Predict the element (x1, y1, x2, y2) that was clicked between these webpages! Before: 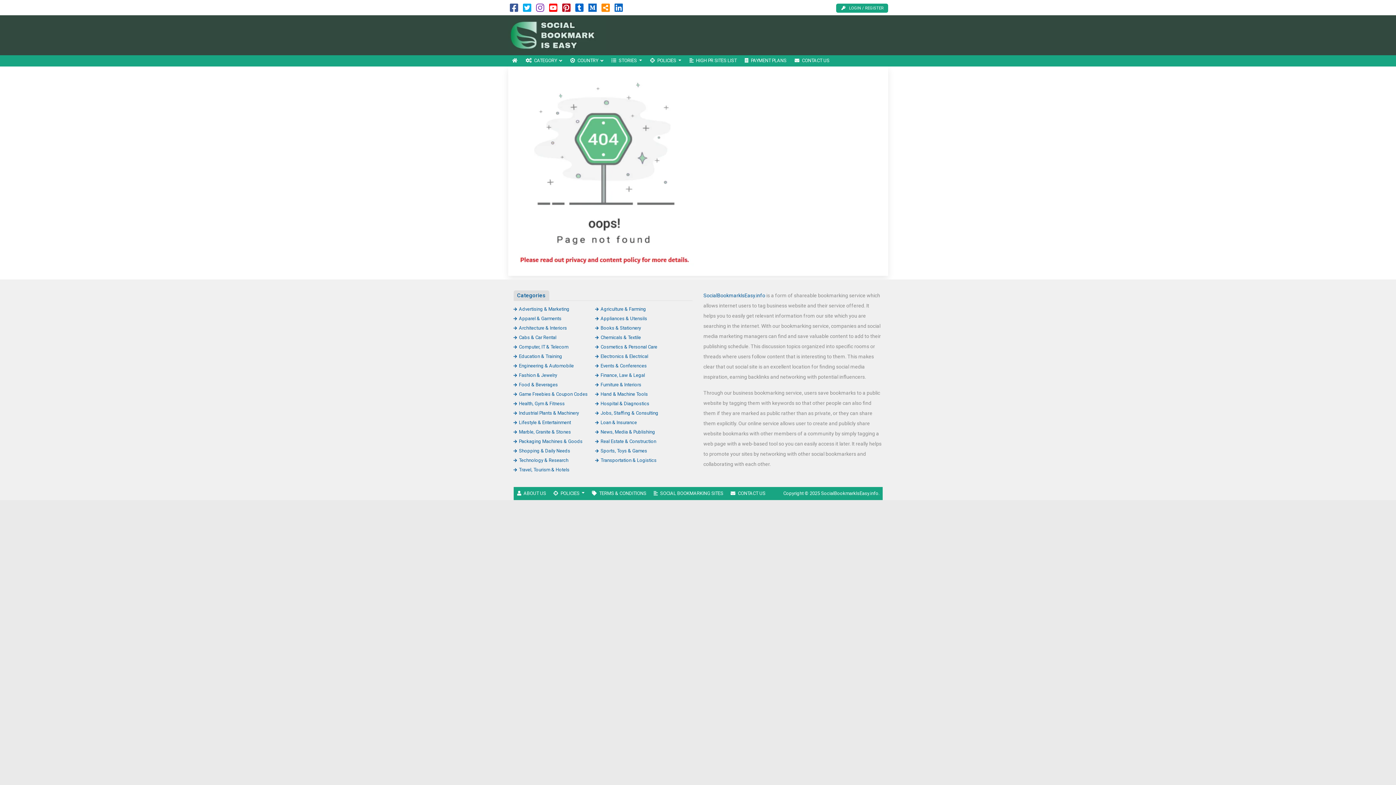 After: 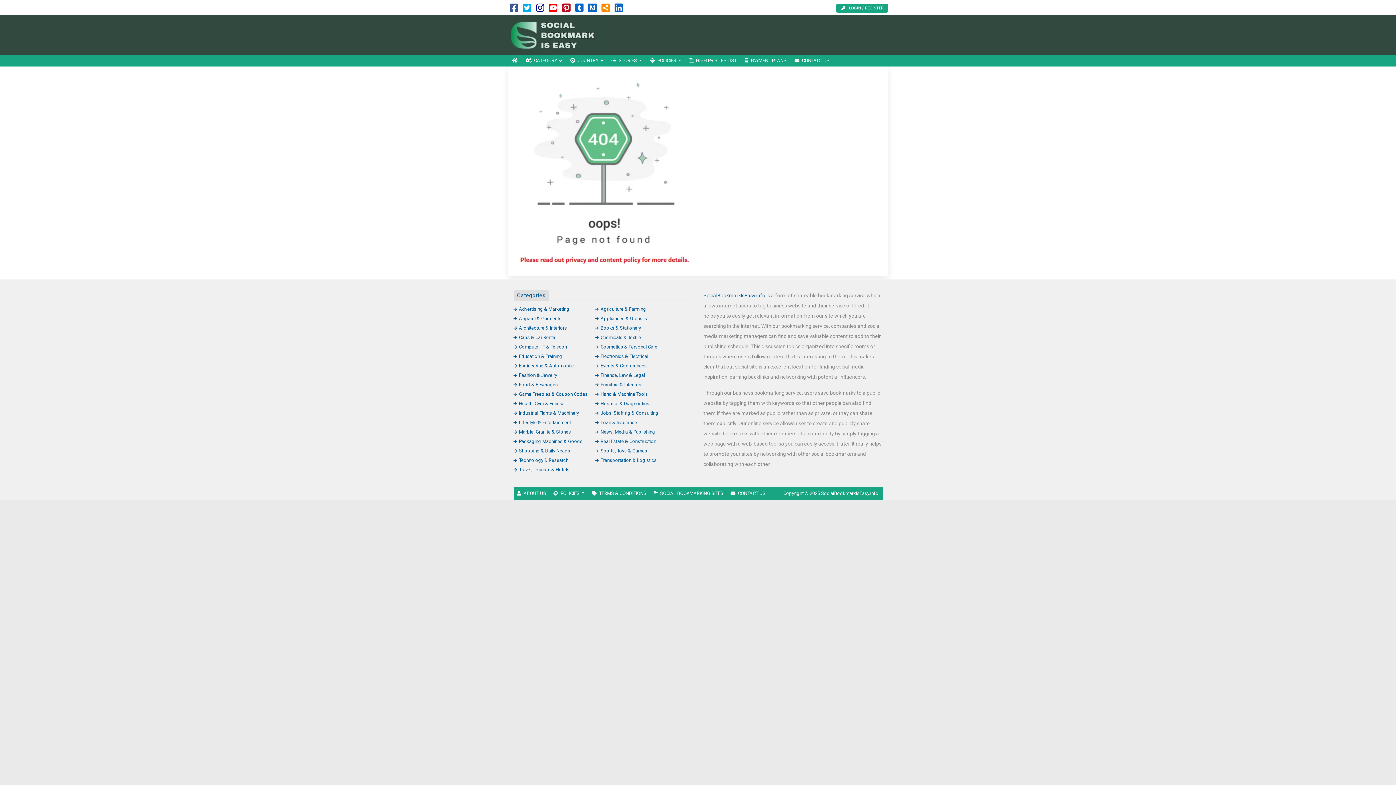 Action: bbox: (536, 6, 544, 12)